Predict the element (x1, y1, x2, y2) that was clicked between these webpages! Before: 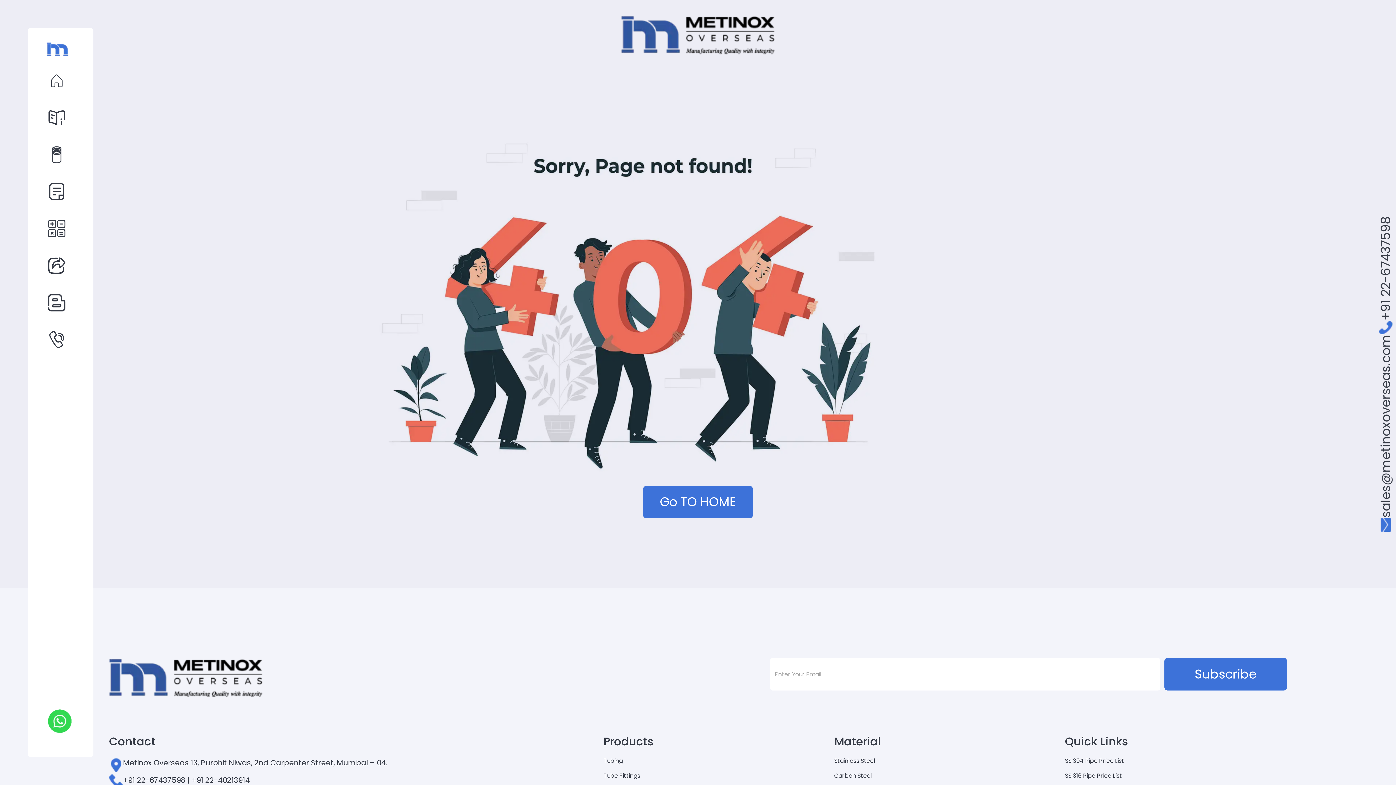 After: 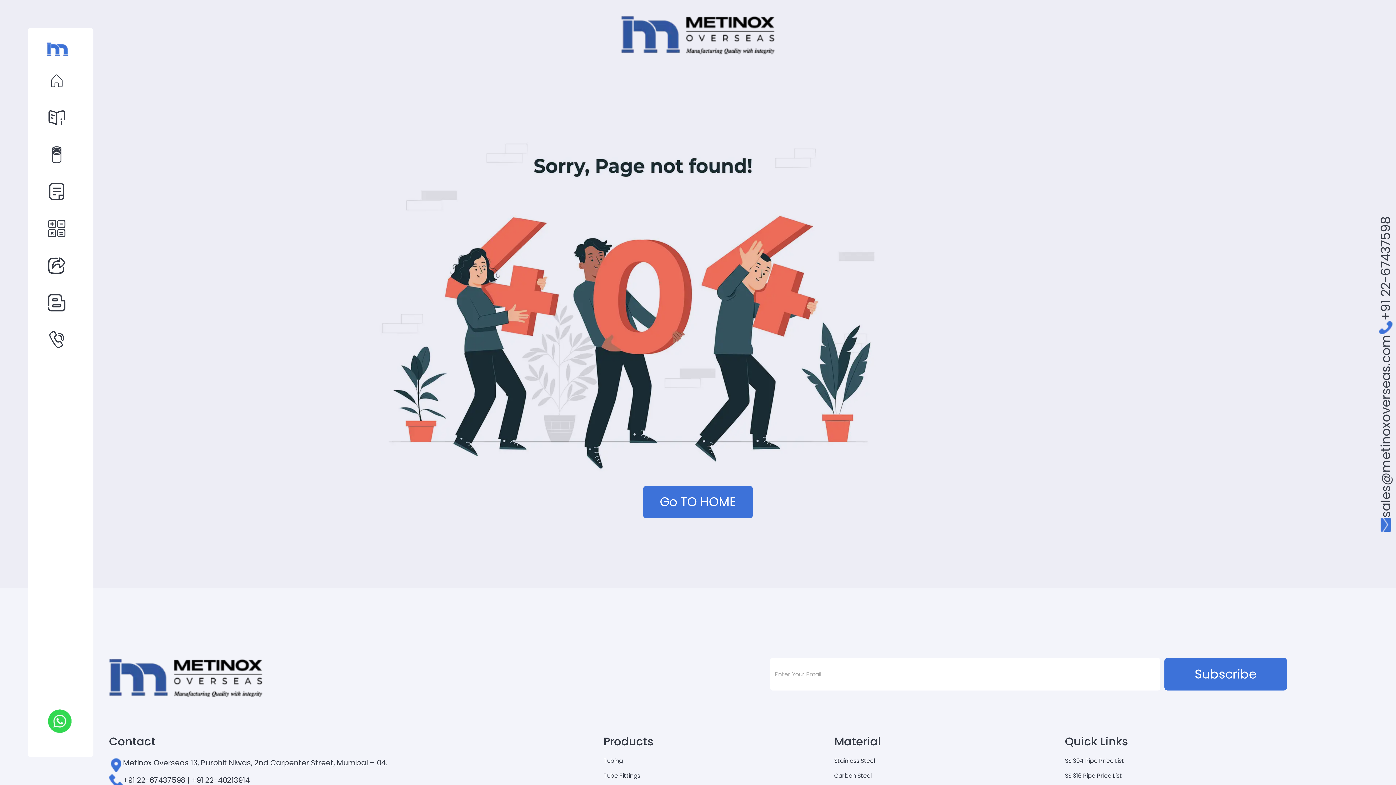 Action: bbox: (1164, 658, 1287, 690) label: Subscribe